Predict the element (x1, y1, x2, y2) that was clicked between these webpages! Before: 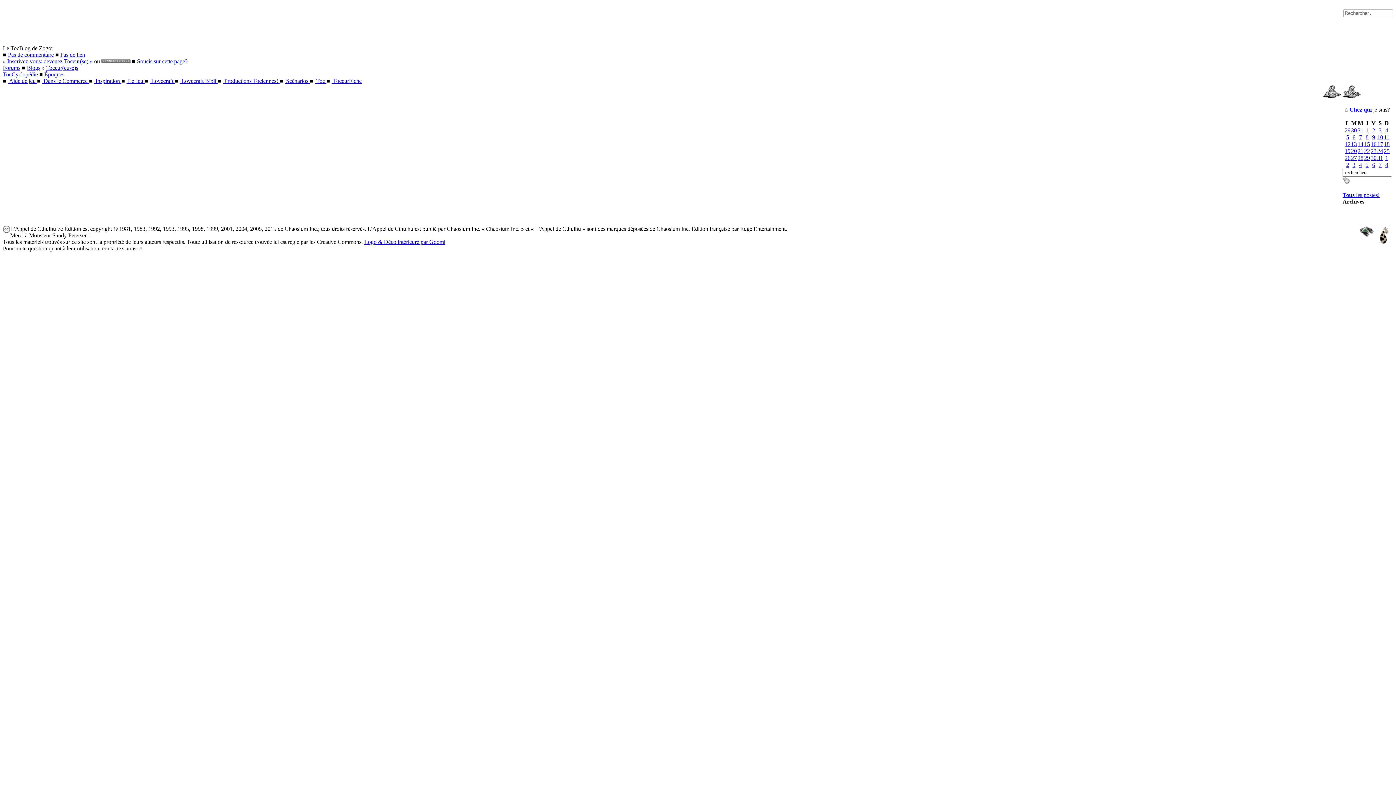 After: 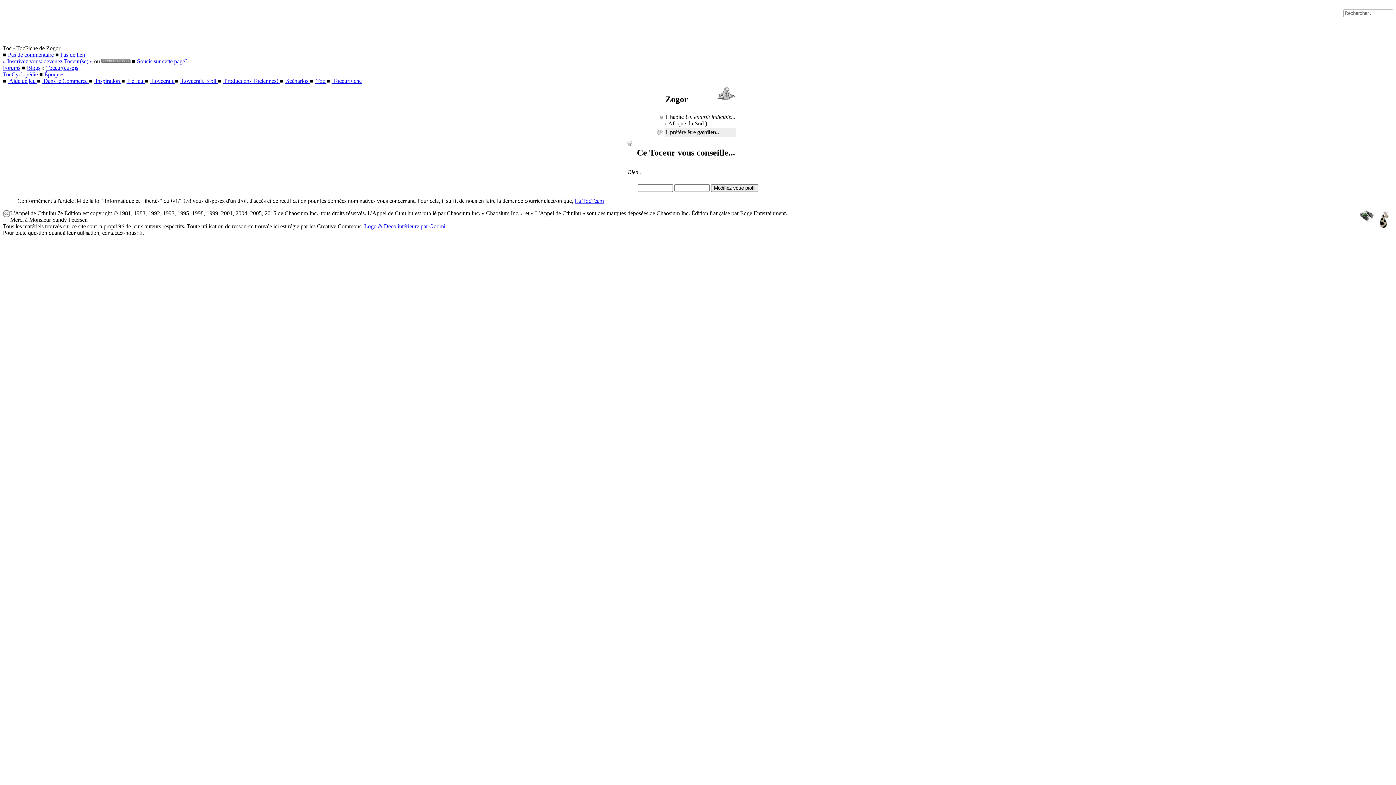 Action: bbox: (1349, 106, 1372, 112) label: Chez qui